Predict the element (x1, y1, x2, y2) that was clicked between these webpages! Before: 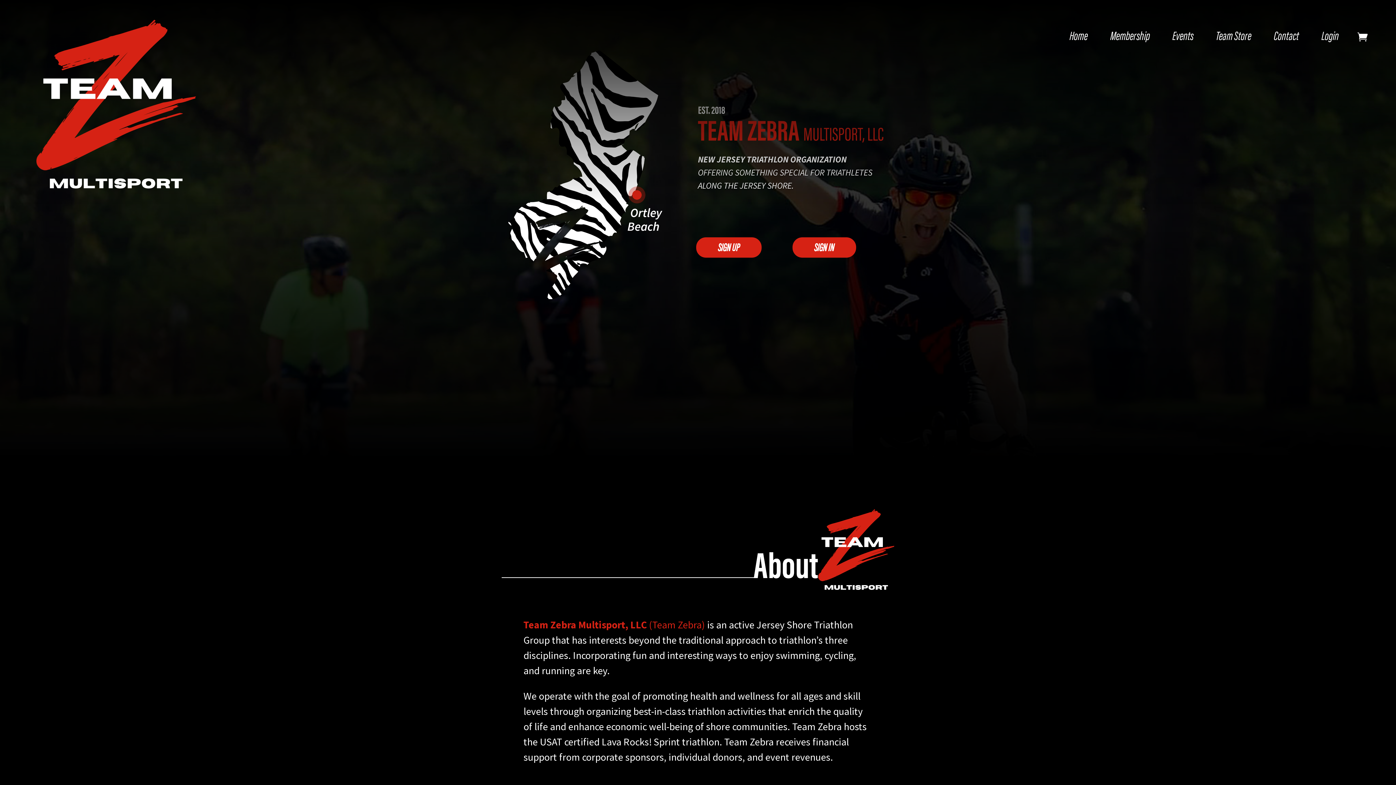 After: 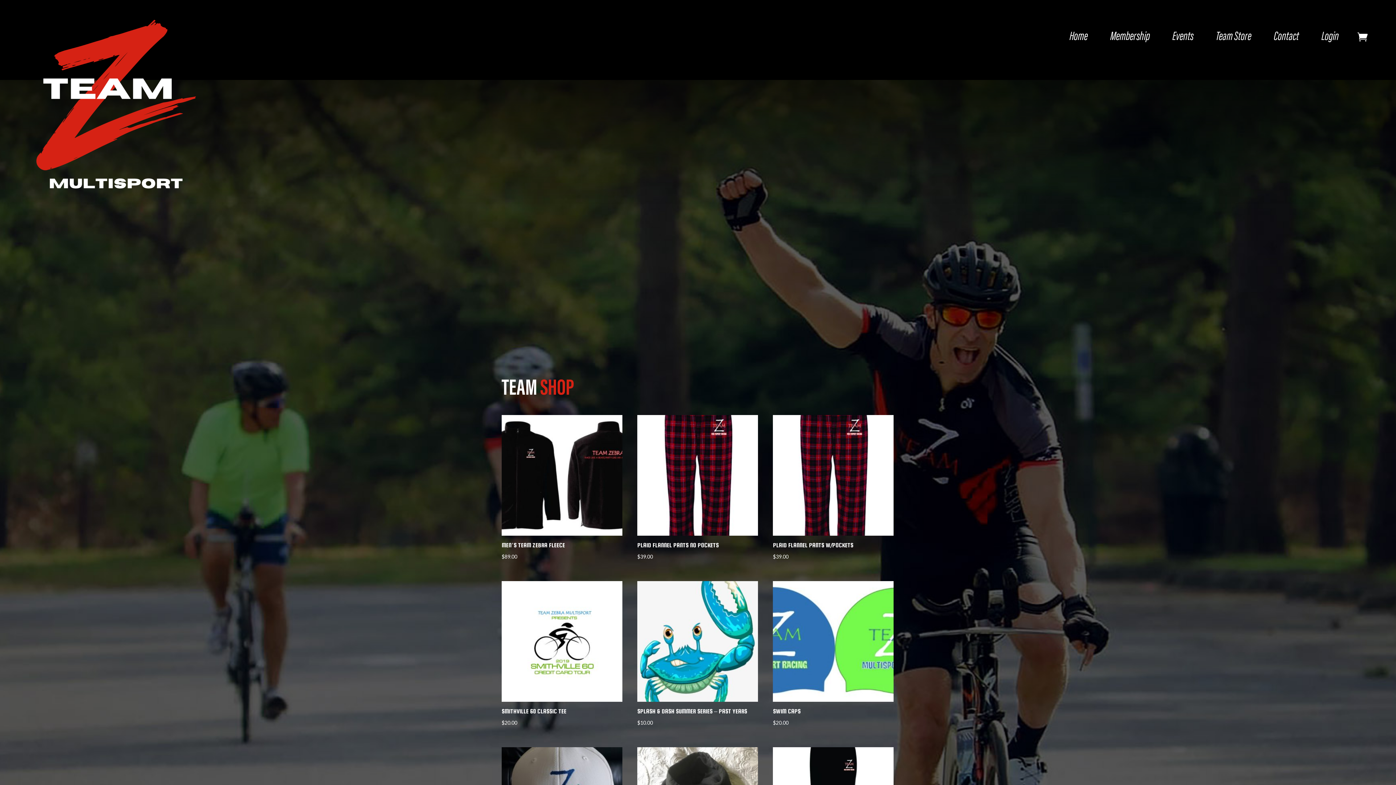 Action: label: Team Store bbox: (1216, 32, 1251, 44)